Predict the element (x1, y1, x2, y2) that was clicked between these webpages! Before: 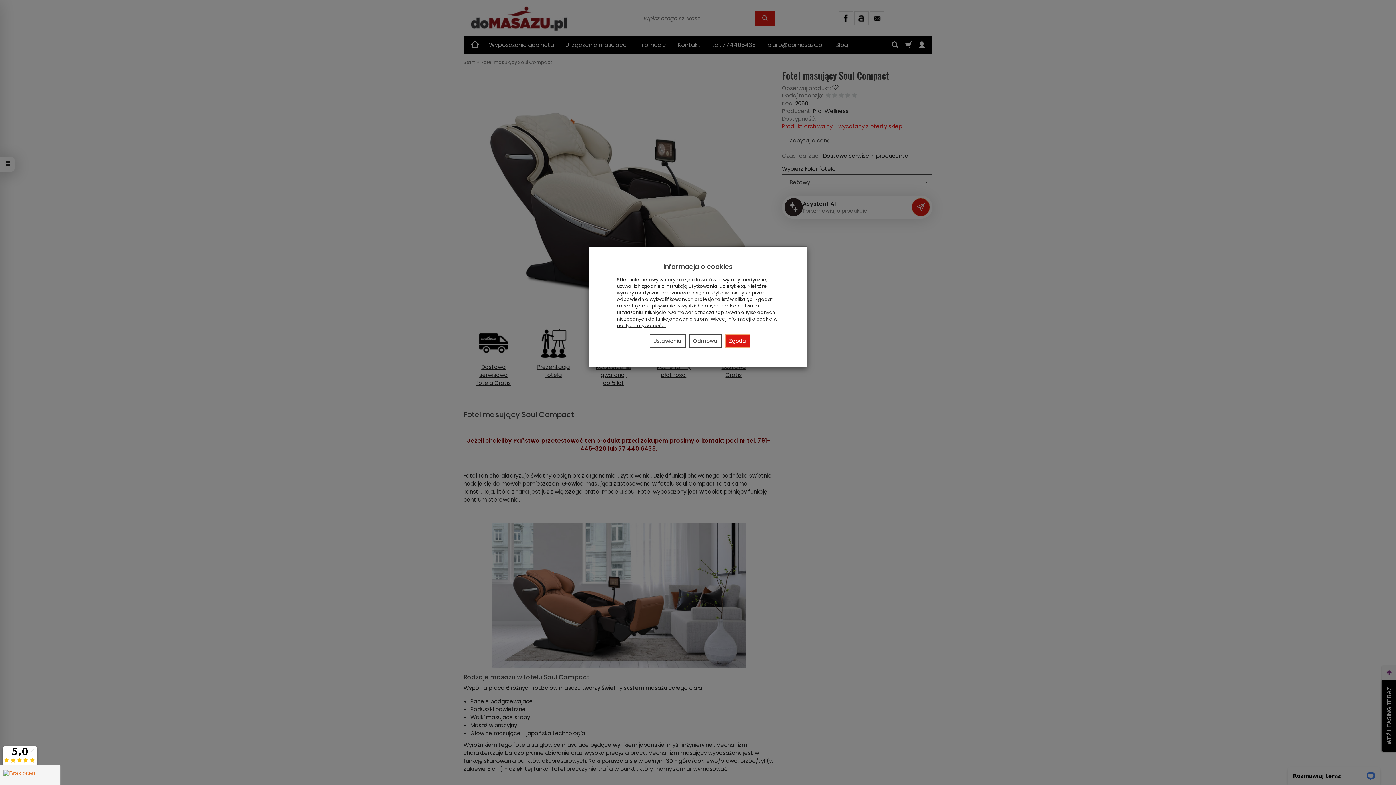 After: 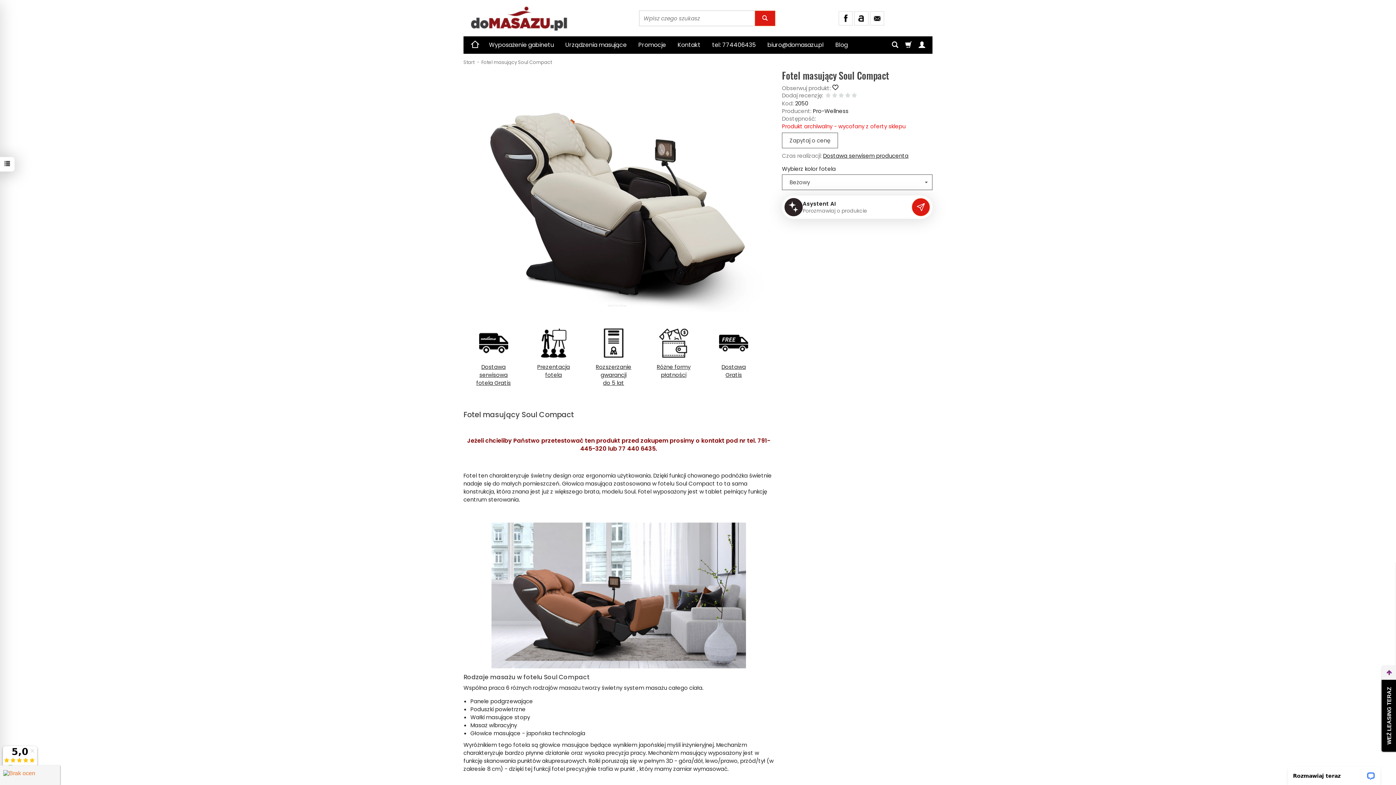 Action: label: Odmowa bbox: (689, 334, 721, 348)